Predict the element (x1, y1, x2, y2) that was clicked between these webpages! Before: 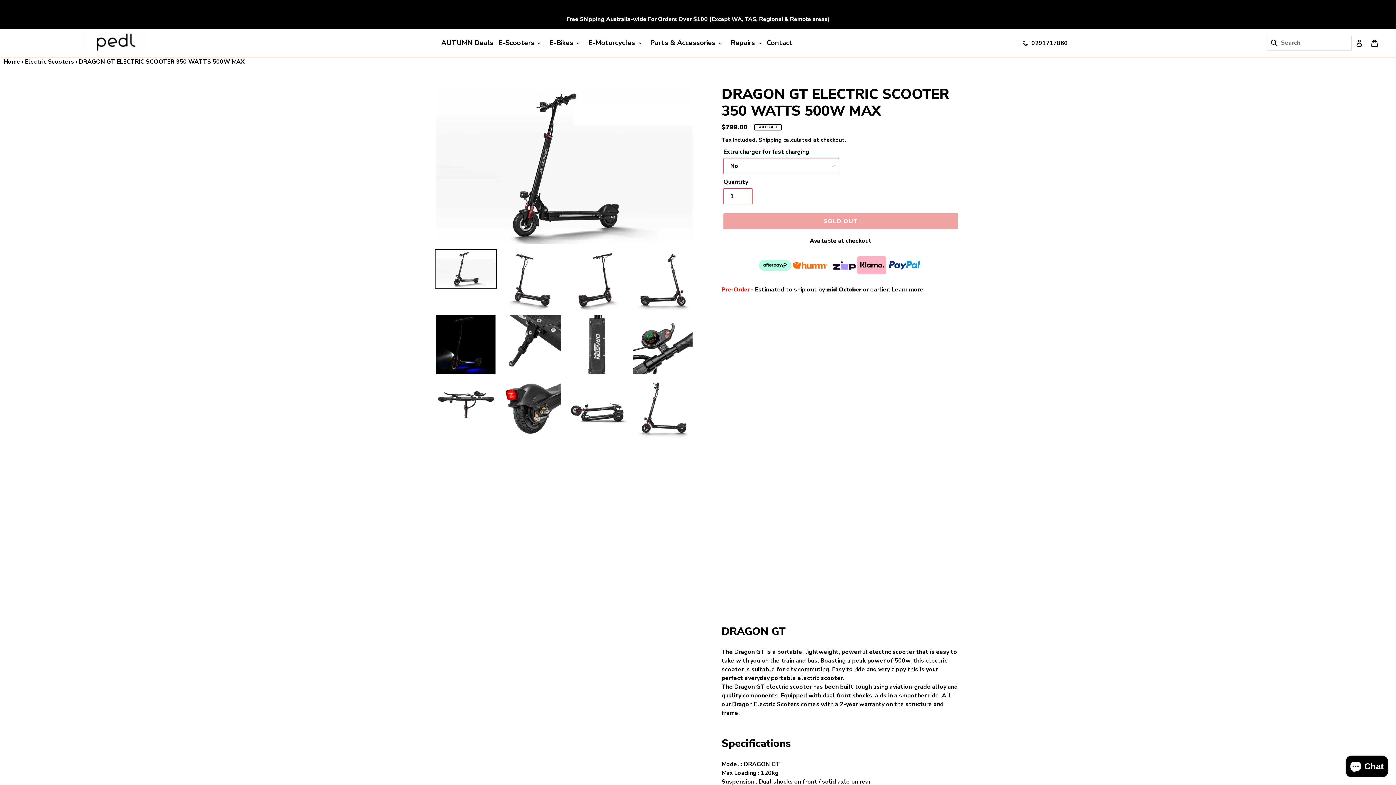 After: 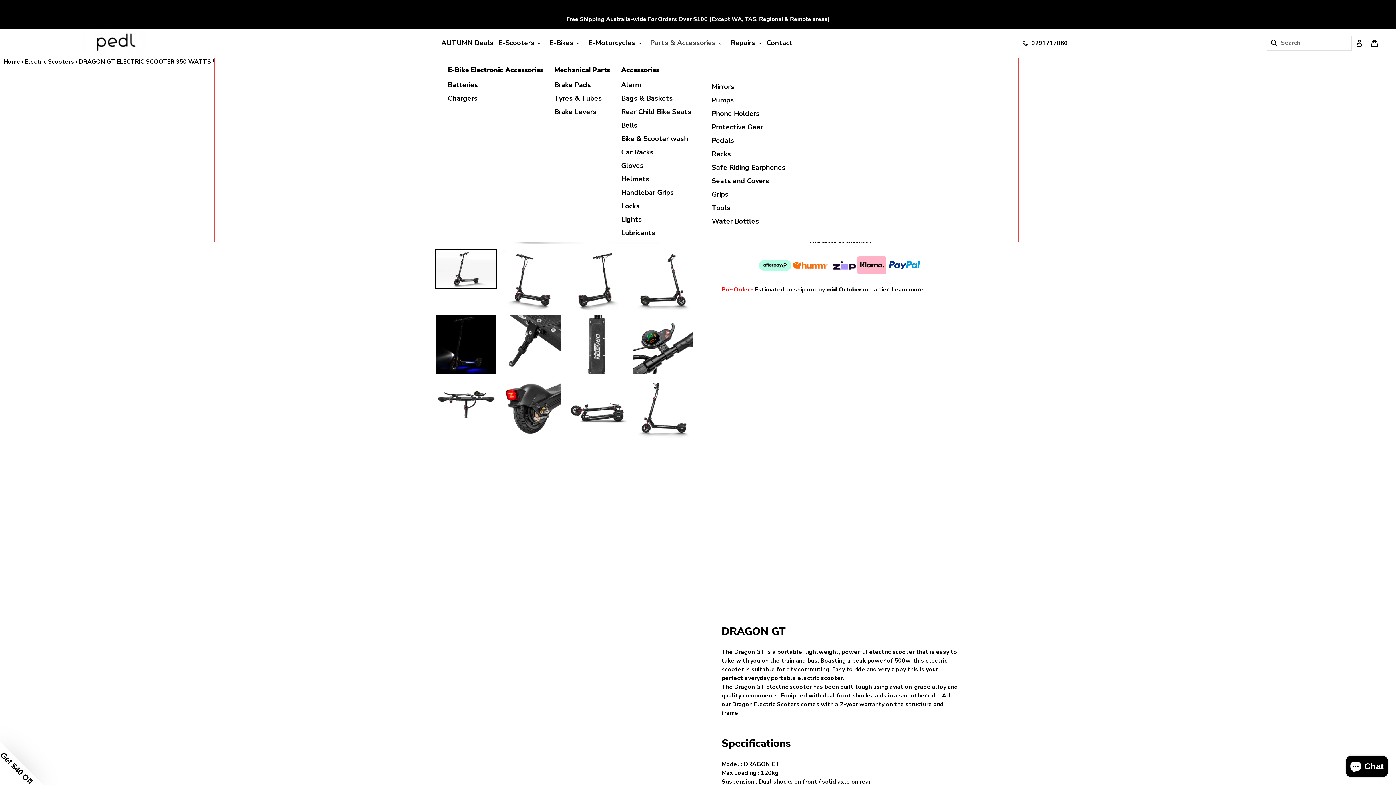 Action: bbox: (646, 28, 722, 57) label: Parts & Accessories